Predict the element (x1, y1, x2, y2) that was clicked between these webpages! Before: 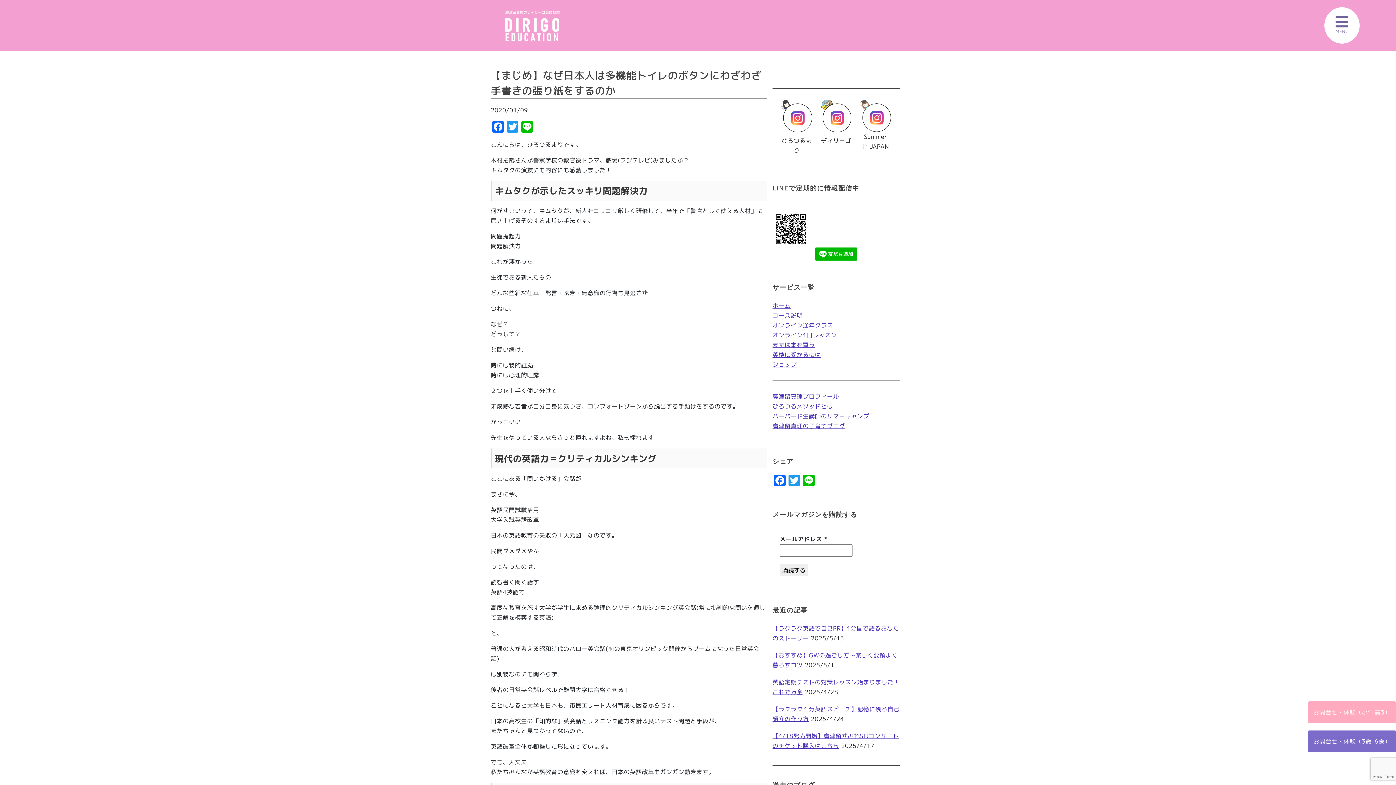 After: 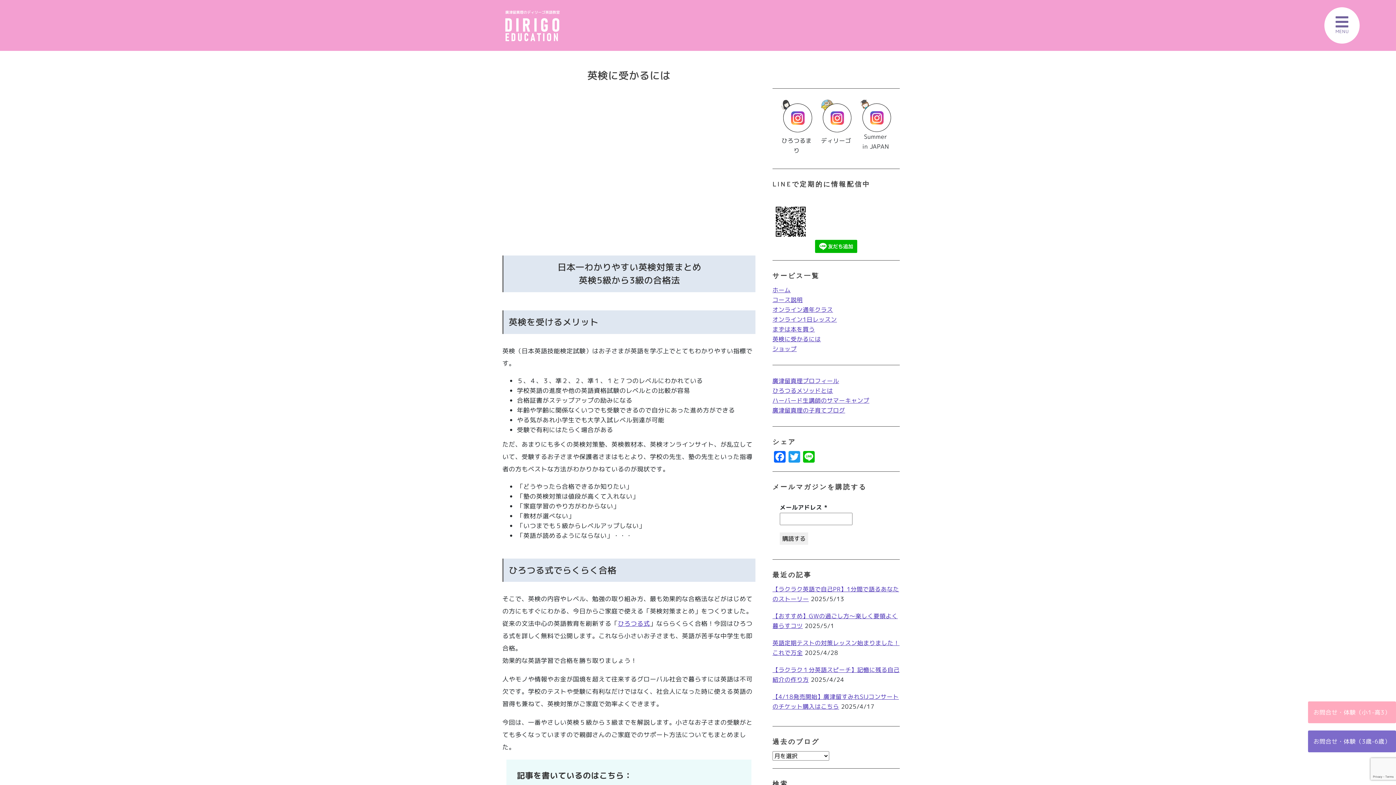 Action: bbox: (772, 350, 821, 358) label: 英検に受かるには